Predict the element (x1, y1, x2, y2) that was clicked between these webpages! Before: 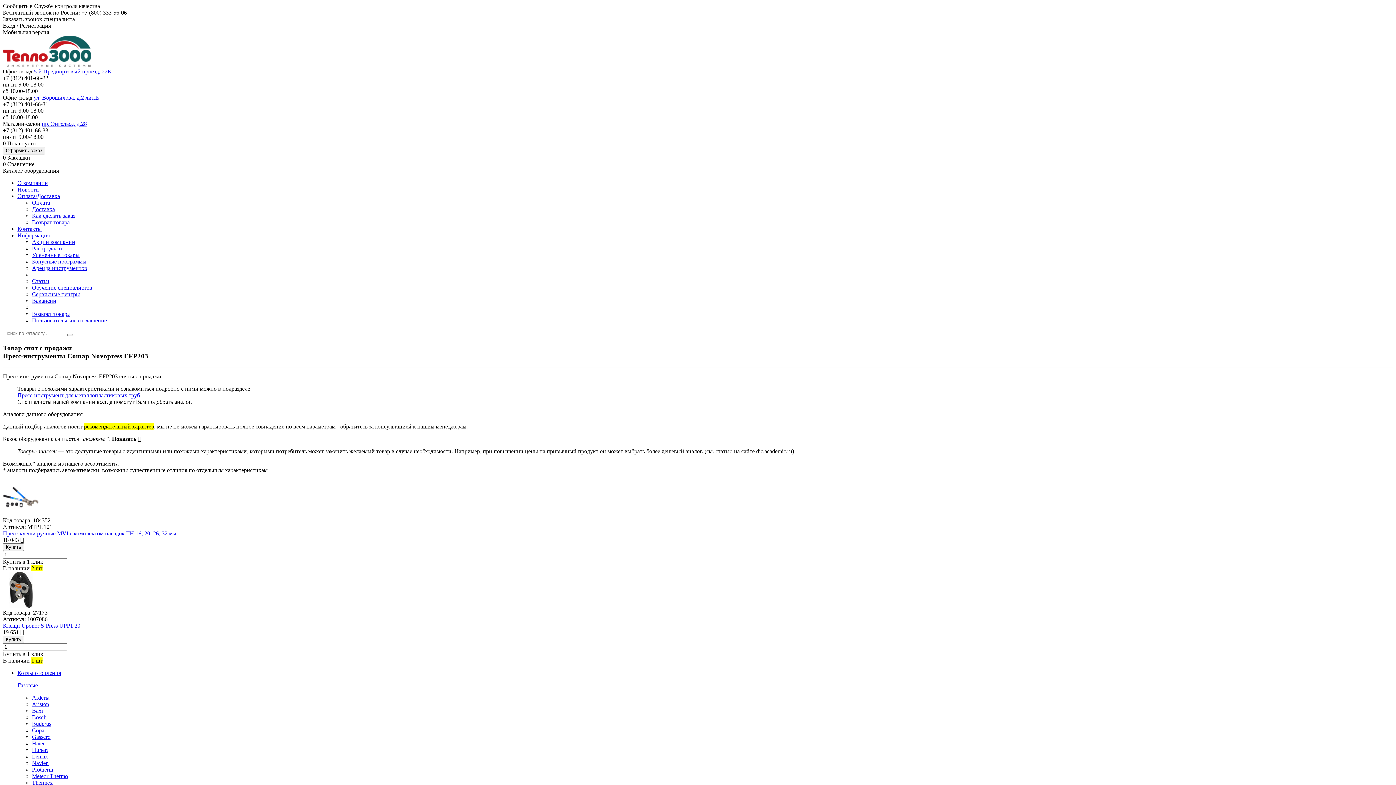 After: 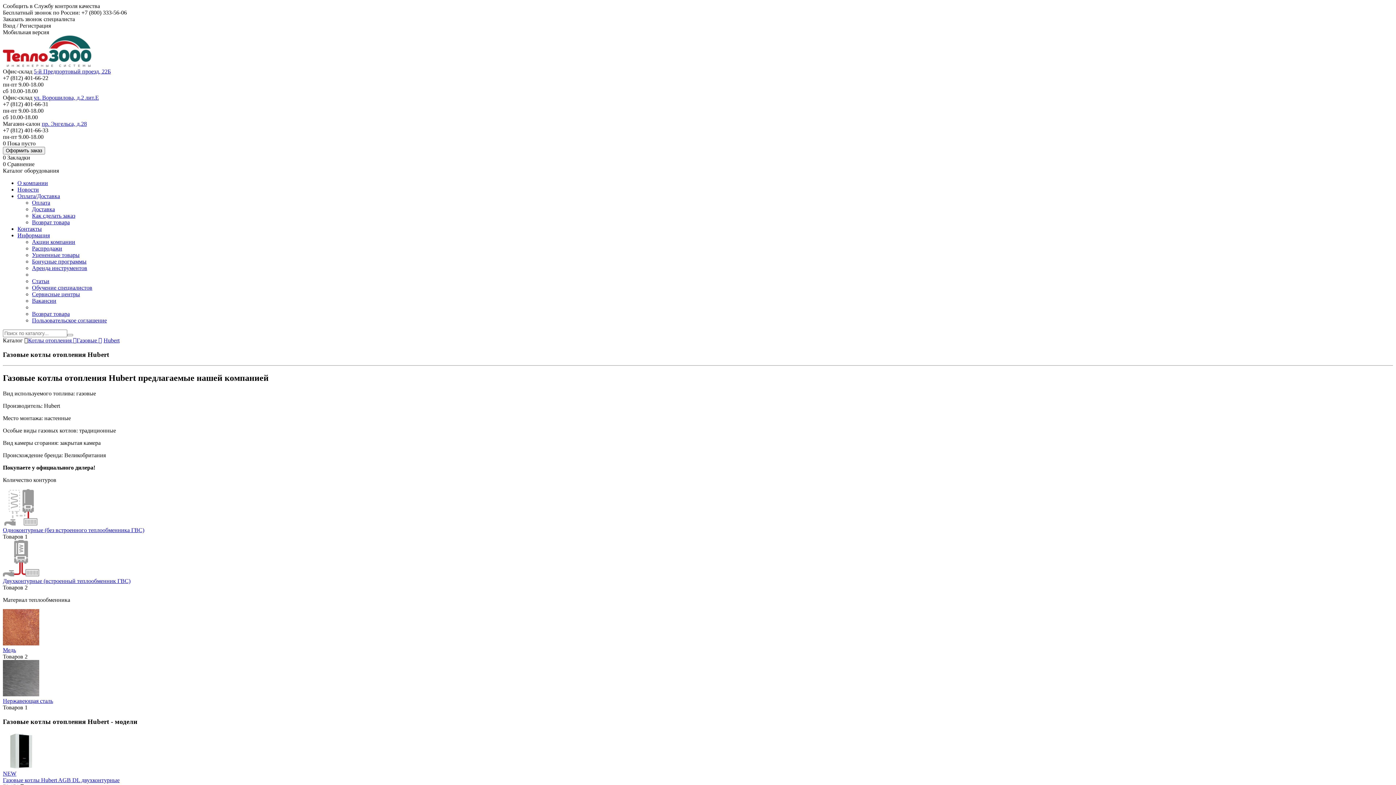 Action: label: Hubert bbox: (32, 747, 48, 753)